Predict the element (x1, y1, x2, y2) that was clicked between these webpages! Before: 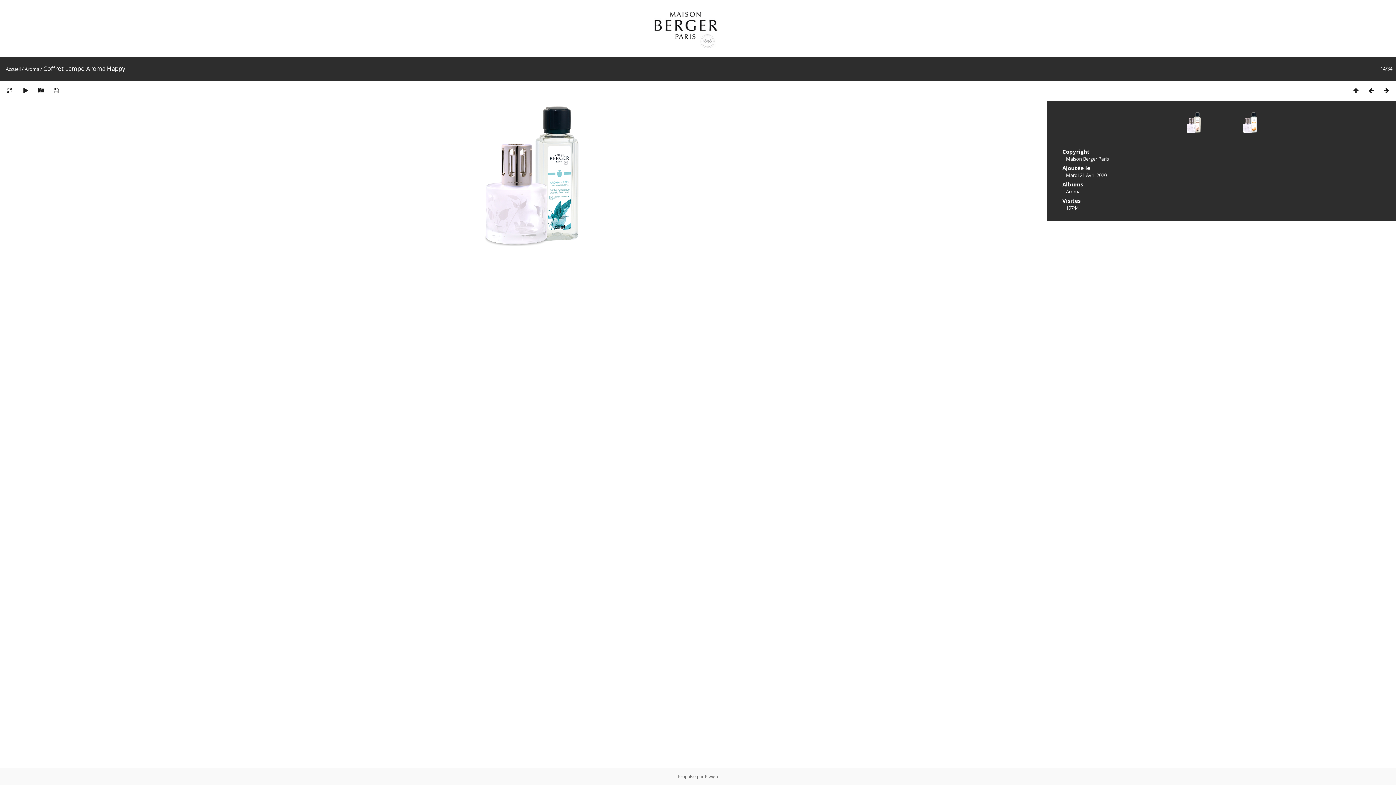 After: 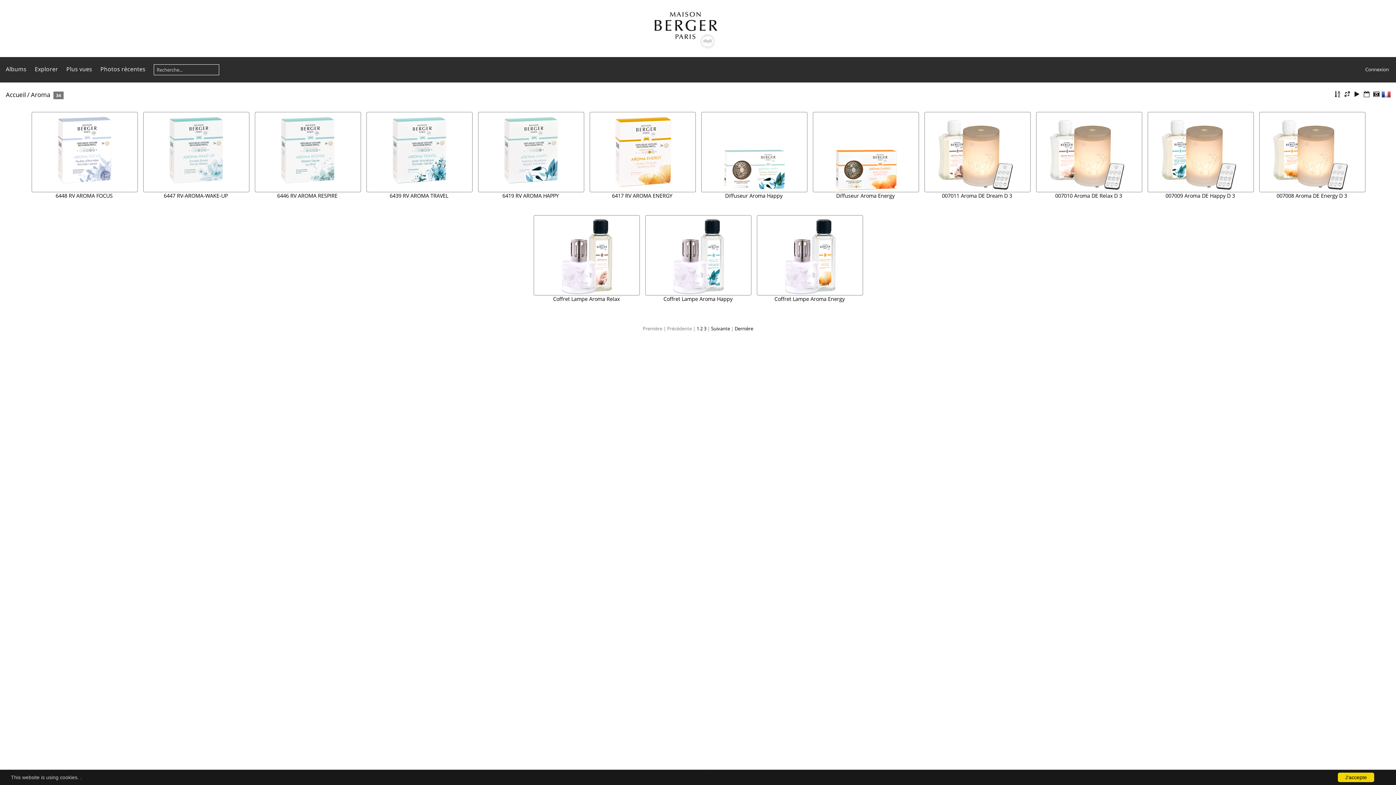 Action: bbox: (24, 65, 39, 72) label: Aroma